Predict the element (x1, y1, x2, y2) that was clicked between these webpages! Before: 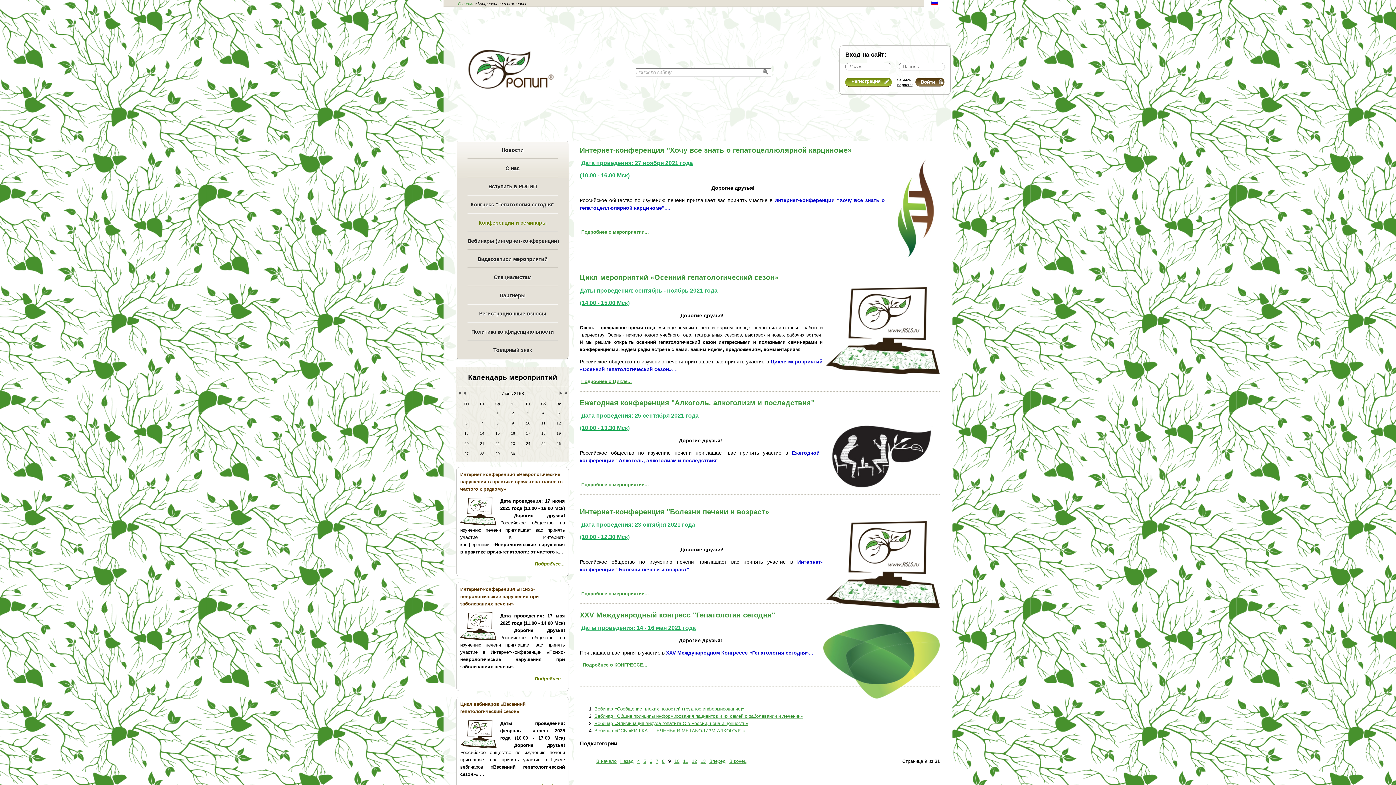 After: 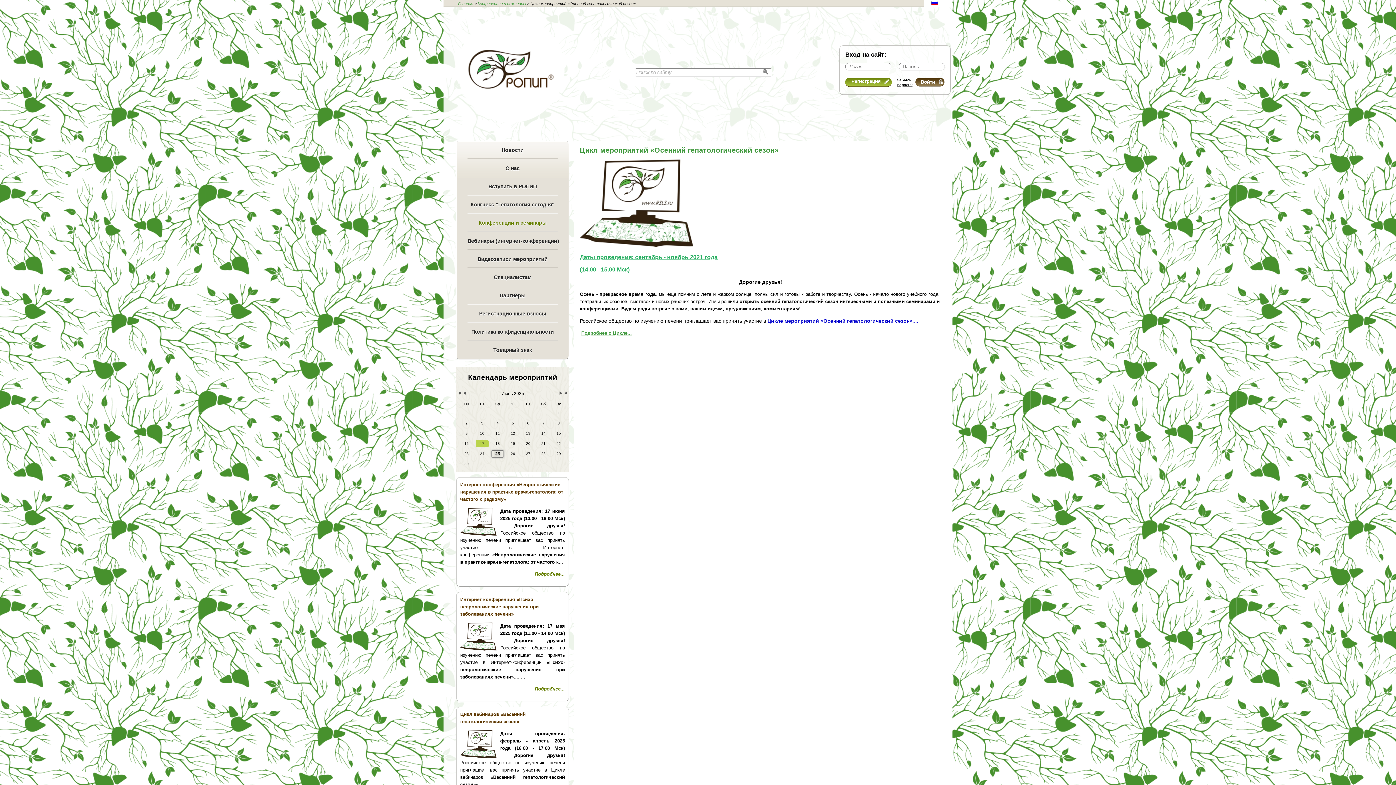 Action: label: Цикл мероприятий «Осенний гепатологический сезон» bbox: (580, 273, 778, 281)